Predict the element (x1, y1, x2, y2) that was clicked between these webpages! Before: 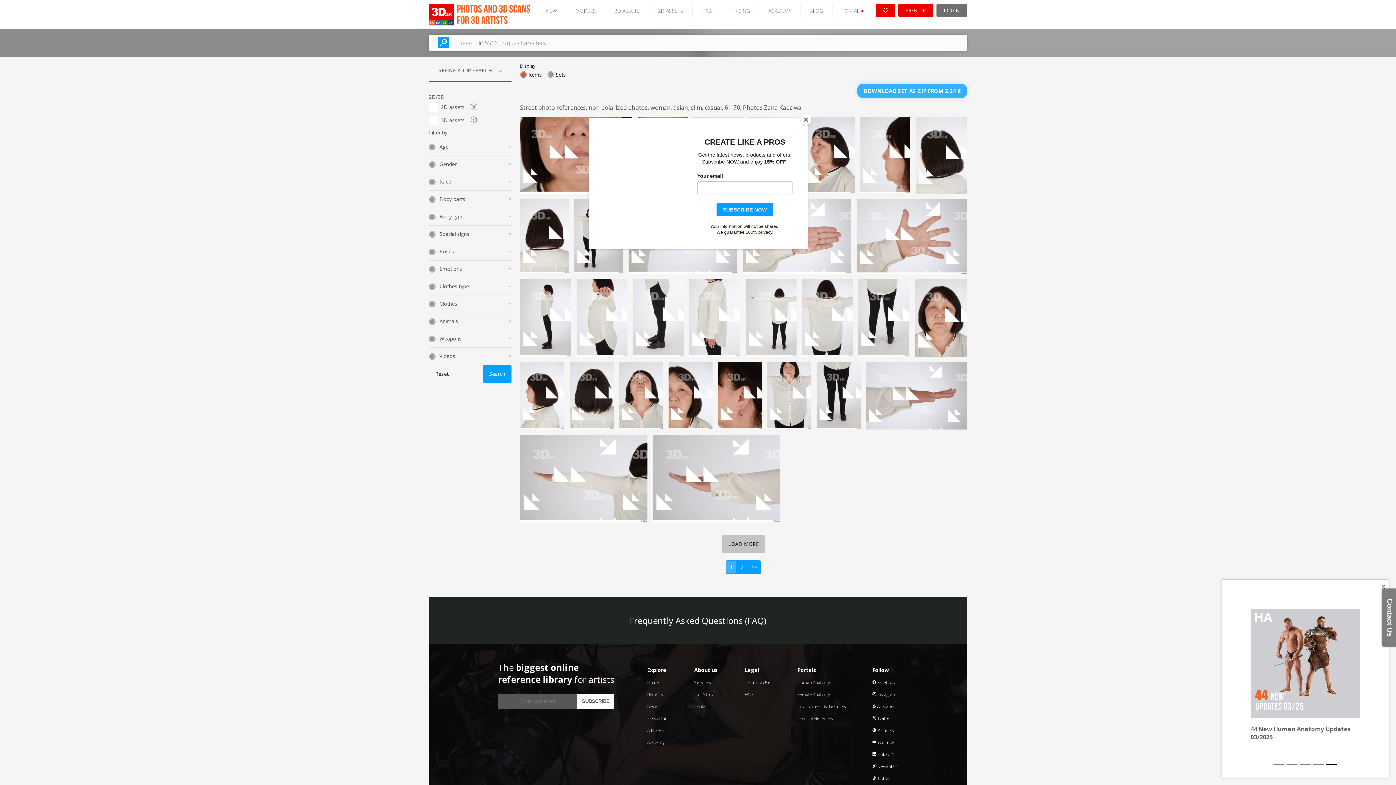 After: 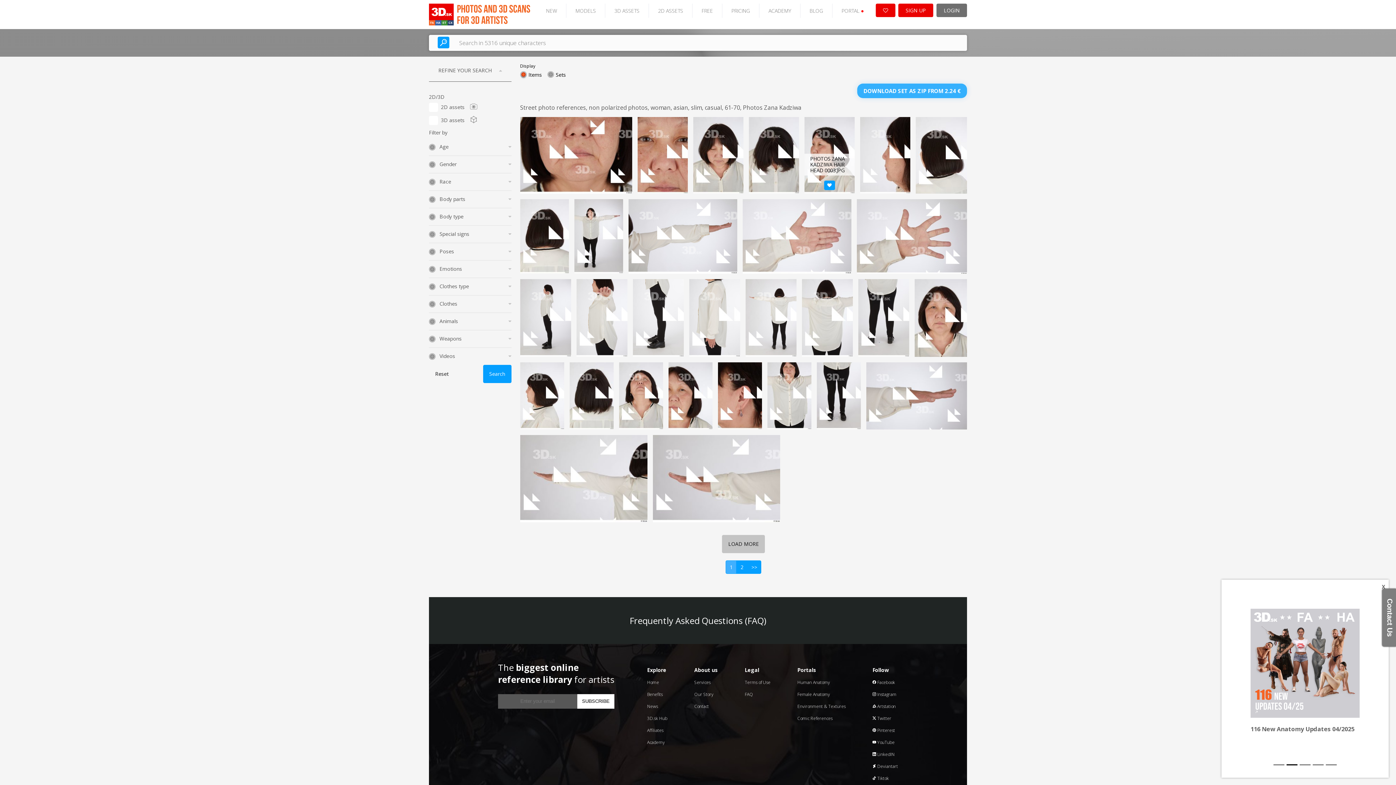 Action: bbox: (800, 114, 811, 125) label: Close